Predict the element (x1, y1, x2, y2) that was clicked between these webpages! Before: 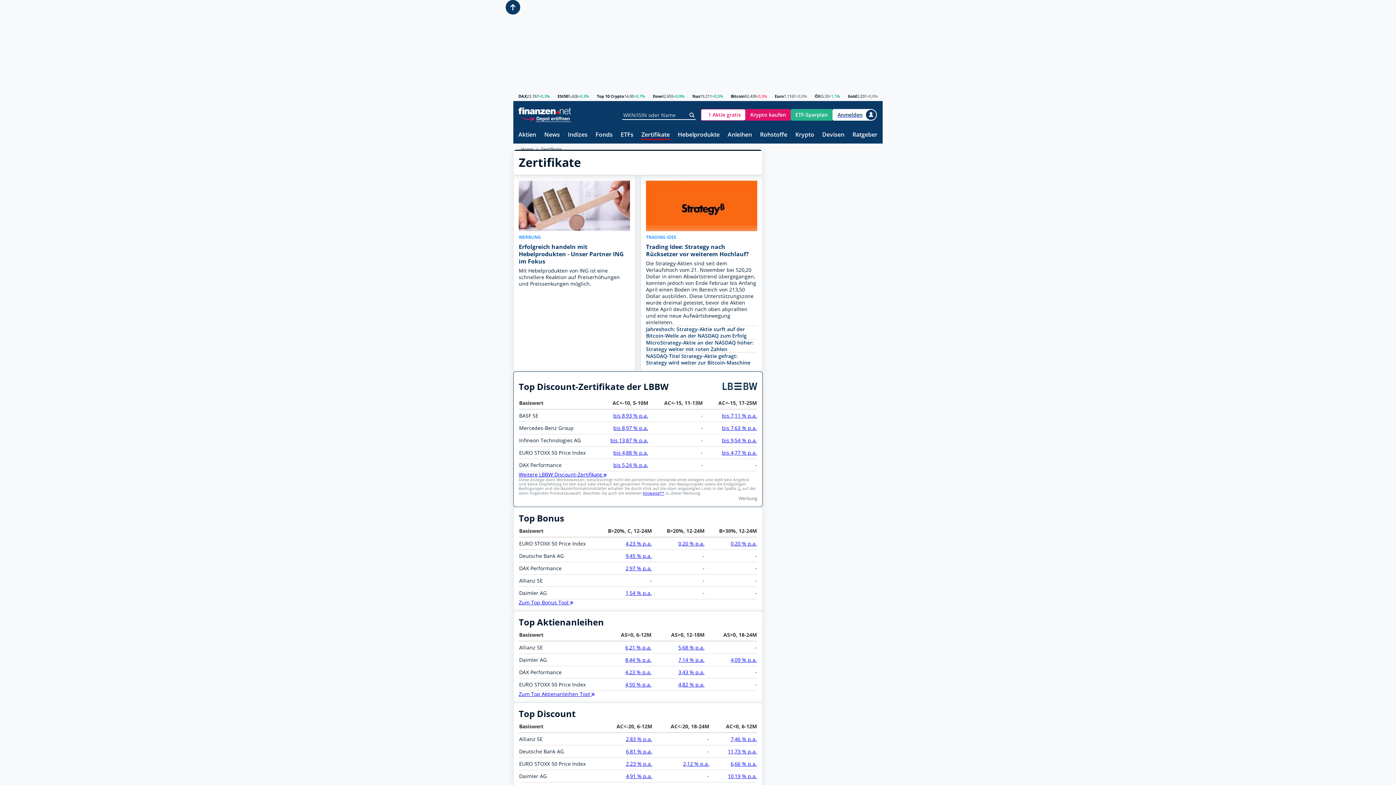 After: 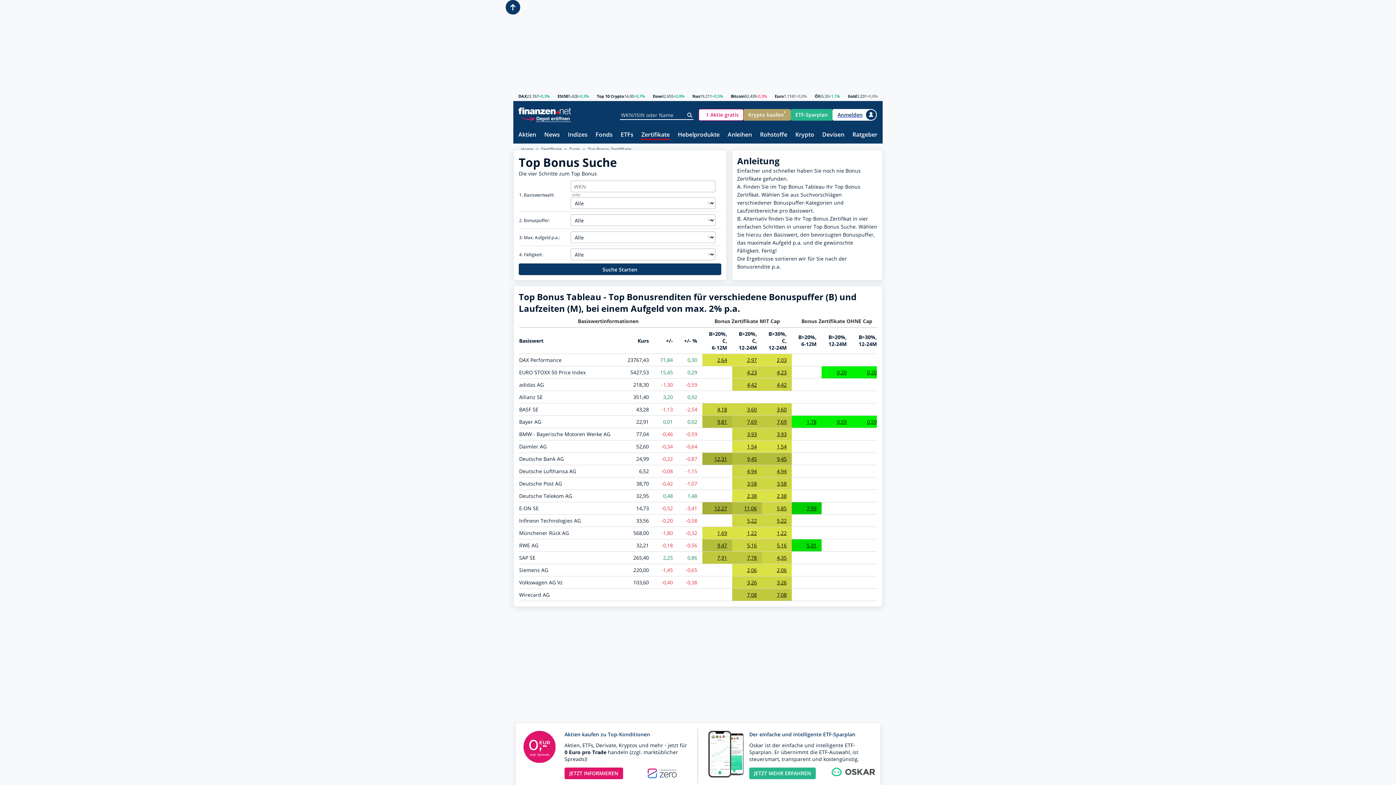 Action: bbox: (518, 599, 573, 606) label: Zum Top Bonus Tool 